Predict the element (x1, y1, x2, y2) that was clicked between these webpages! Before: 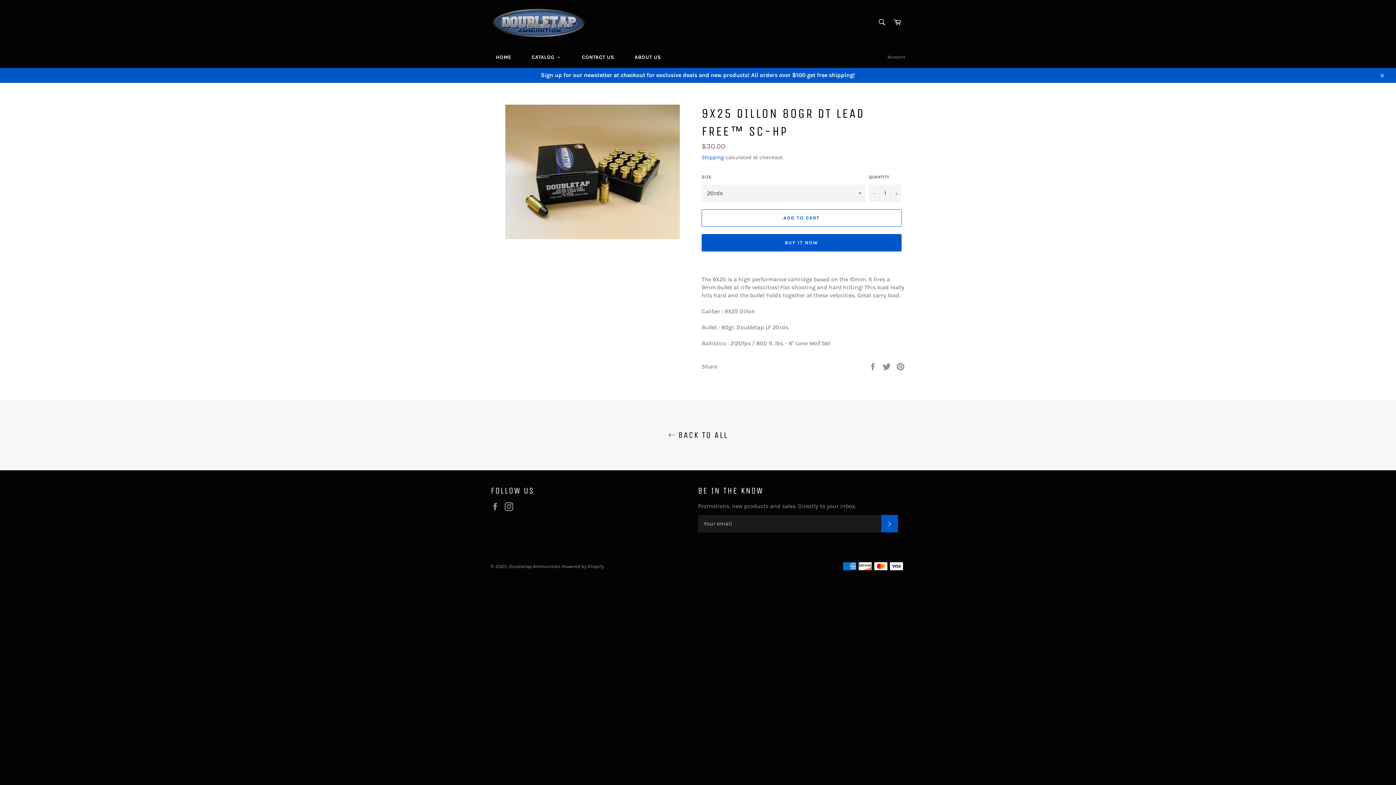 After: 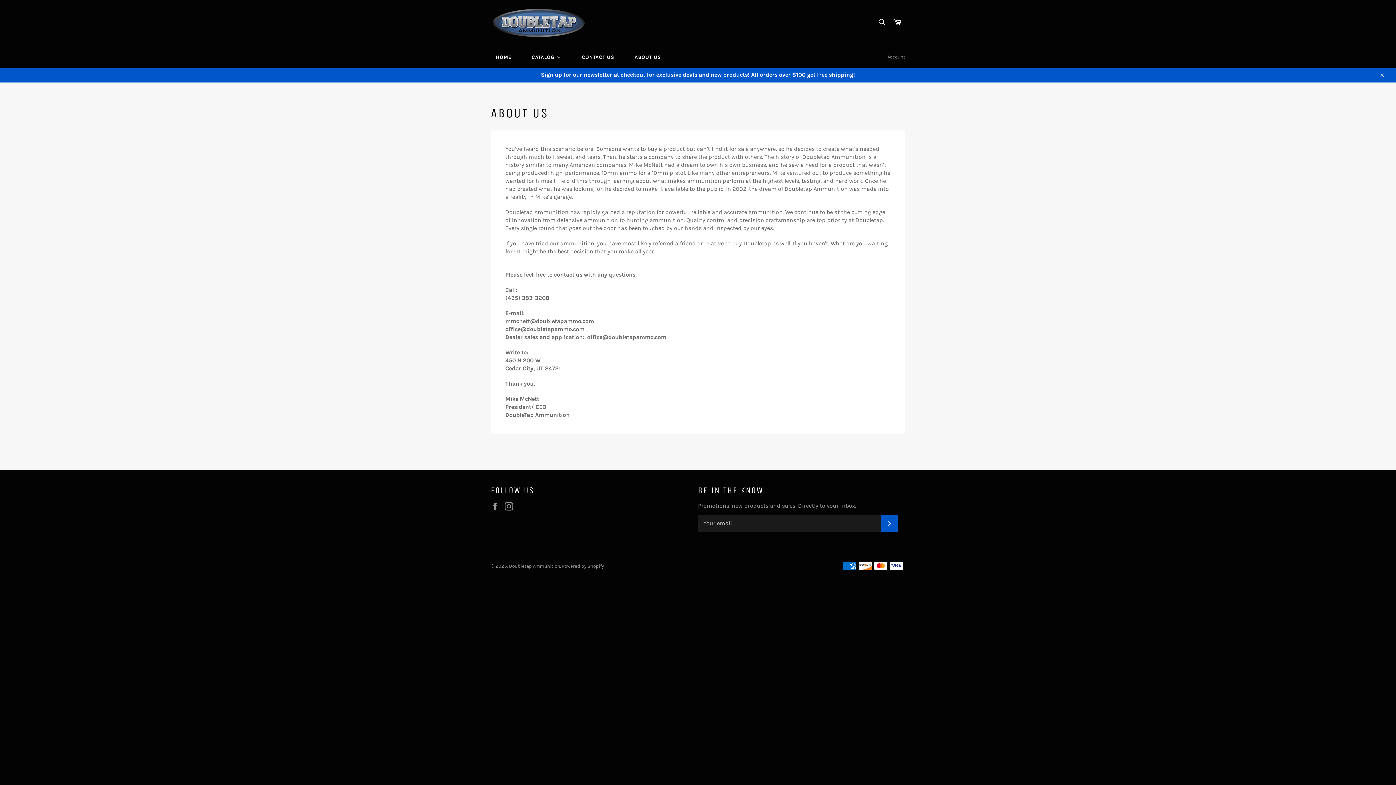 Action: label: About Us bbox: (622, 46, 669, 68)